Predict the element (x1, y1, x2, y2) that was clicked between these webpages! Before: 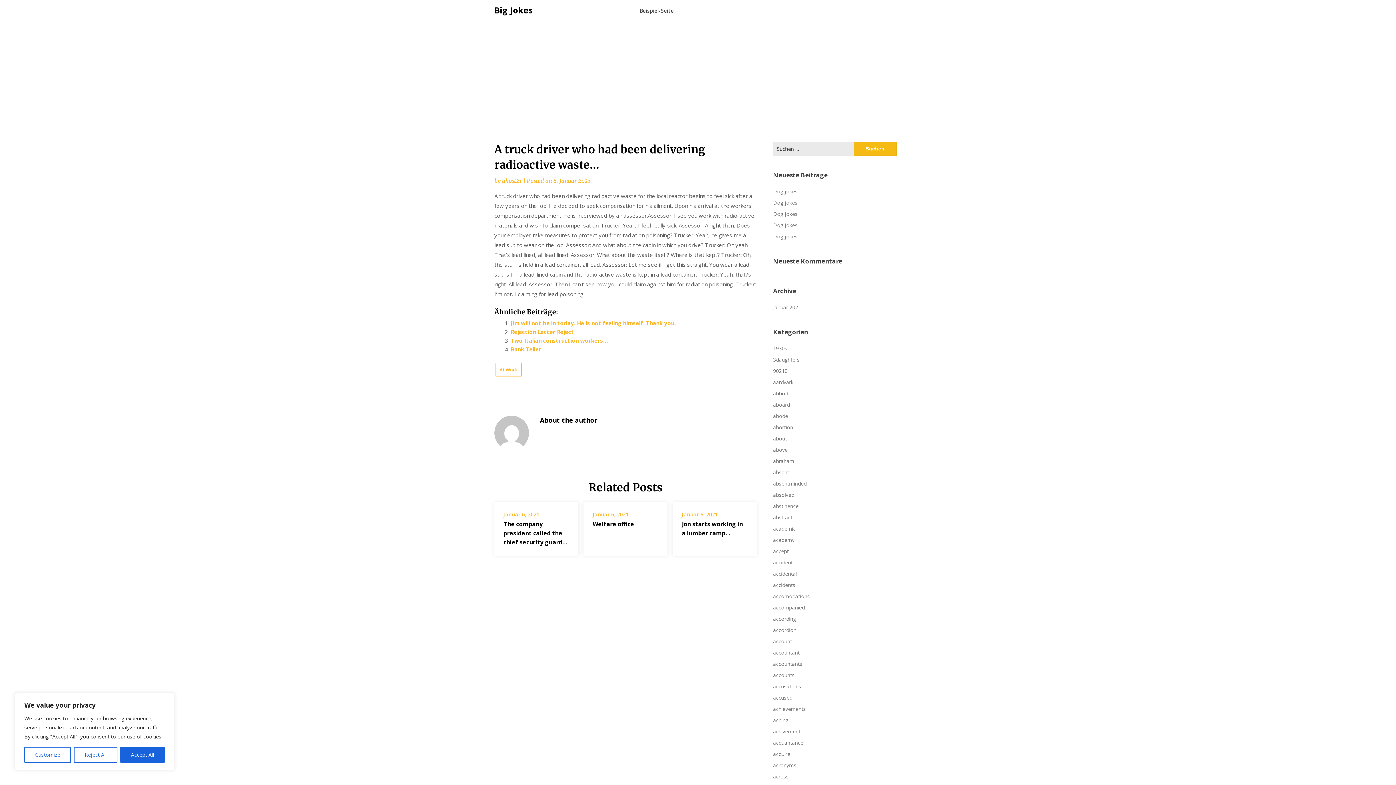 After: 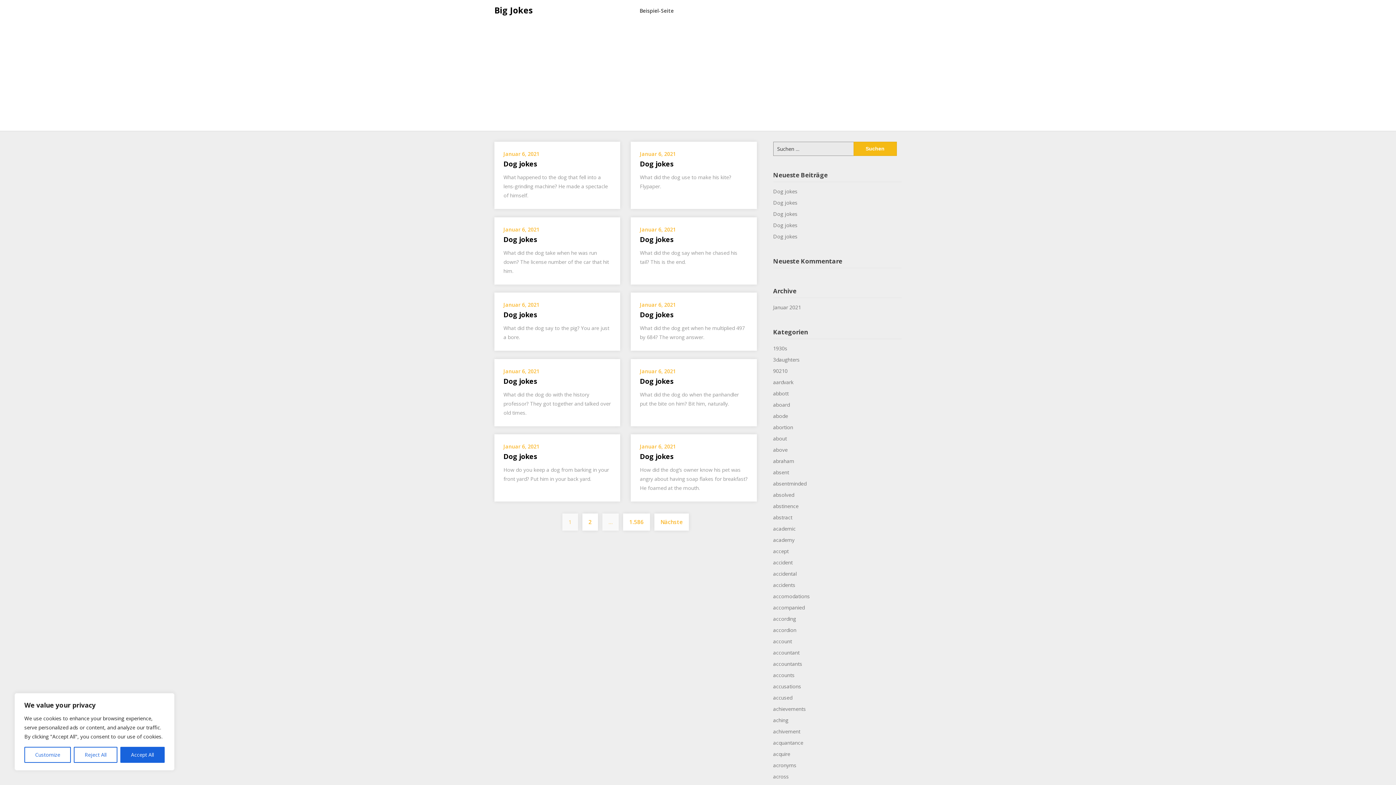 Action: bbox: (773, 593, 810, 600) label: accomodations